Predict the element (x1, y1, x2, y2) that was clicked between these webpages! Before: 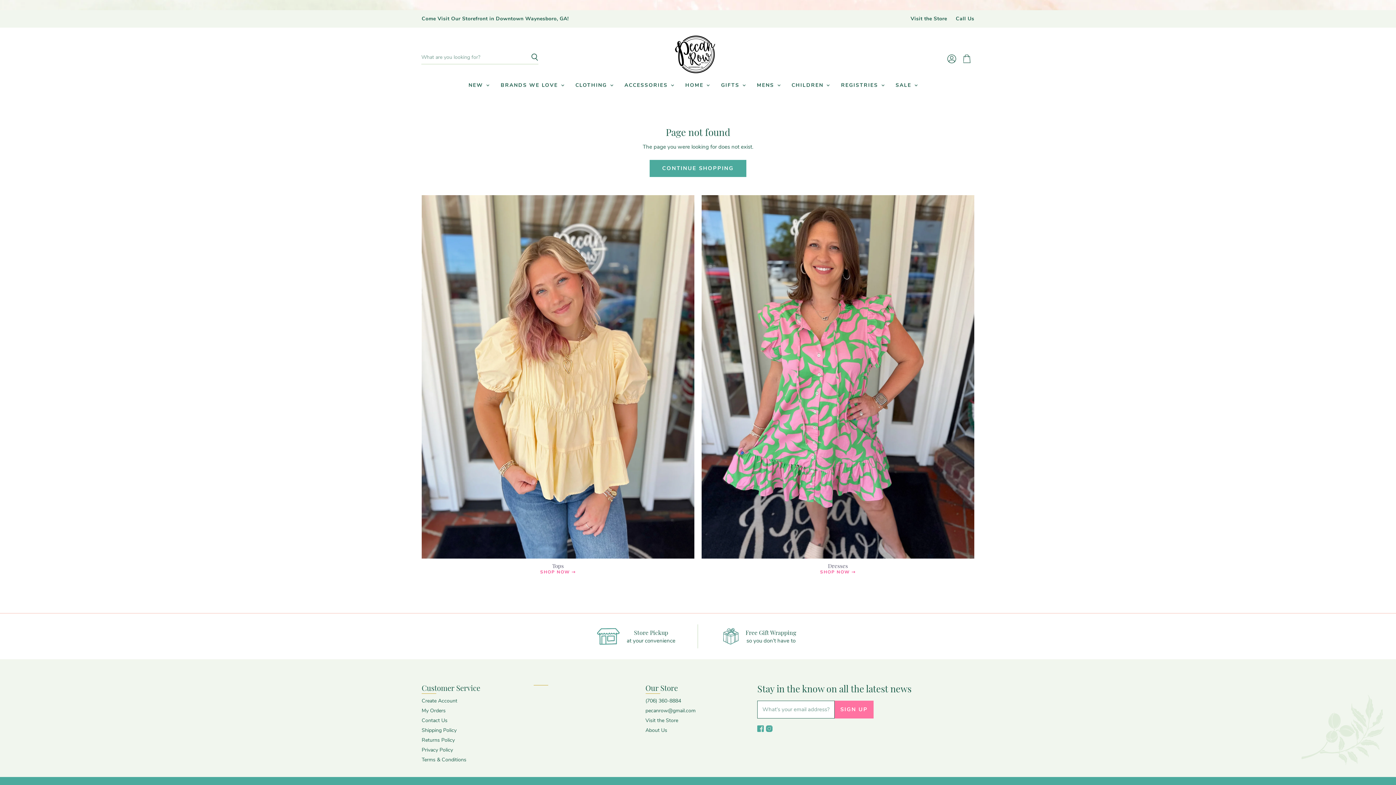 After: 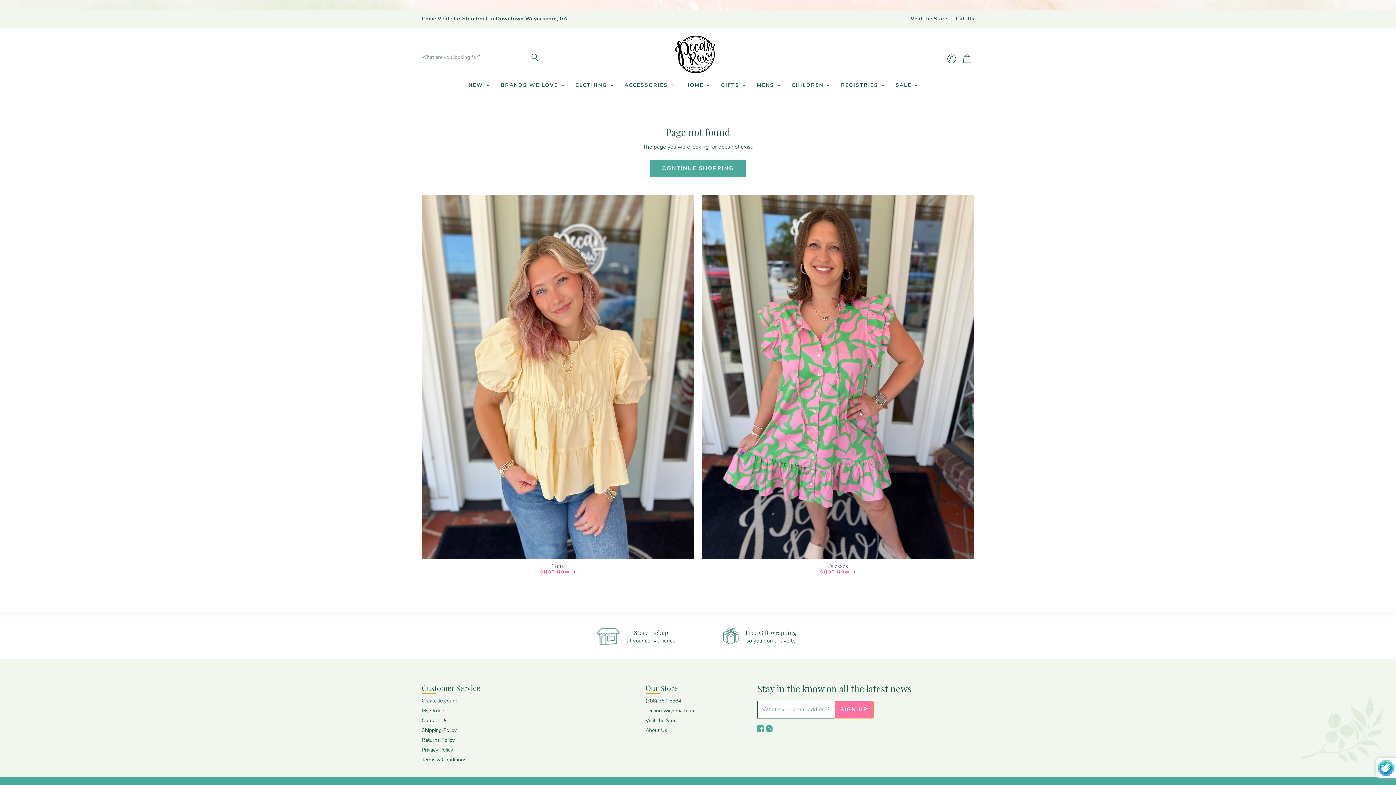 Action: label: SIGN UP bbox: (834, 701, 873, 718)